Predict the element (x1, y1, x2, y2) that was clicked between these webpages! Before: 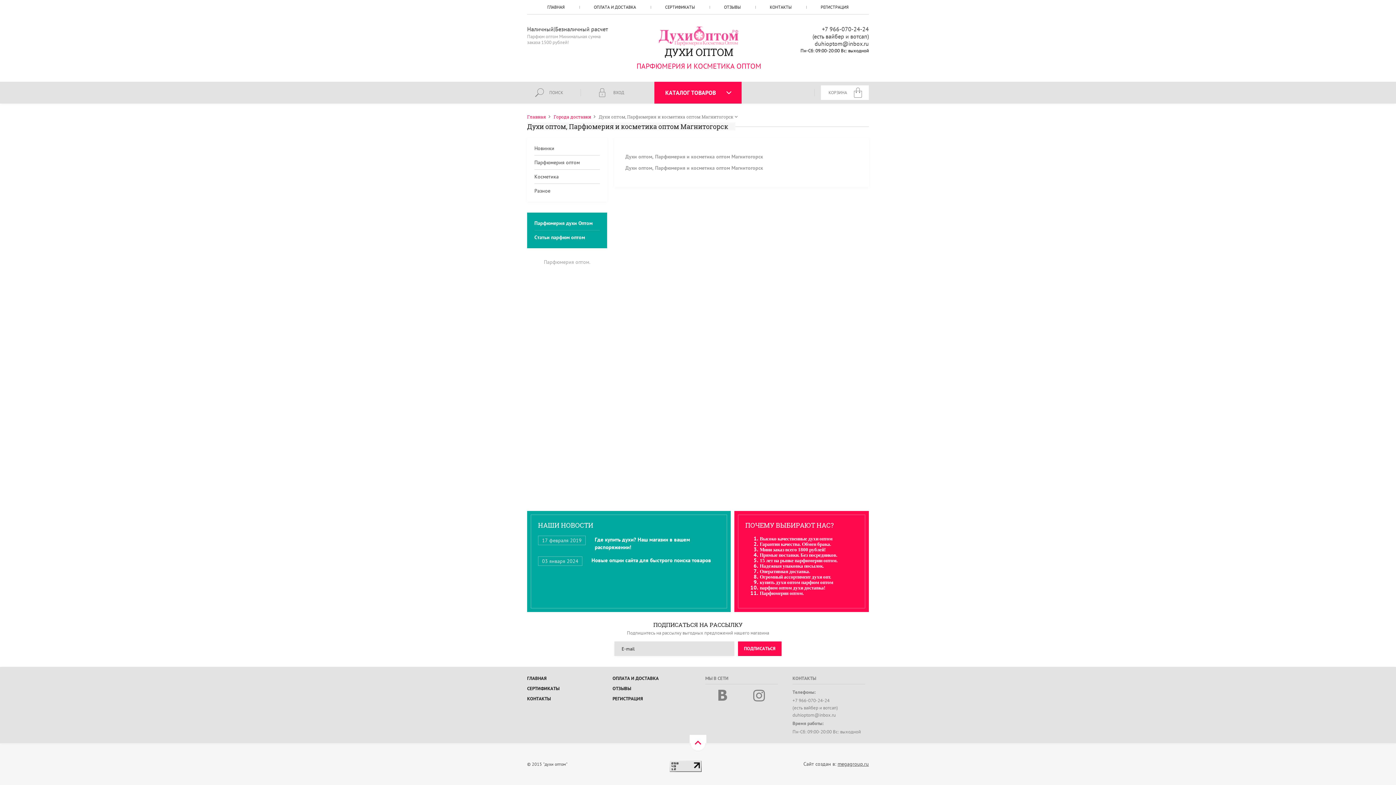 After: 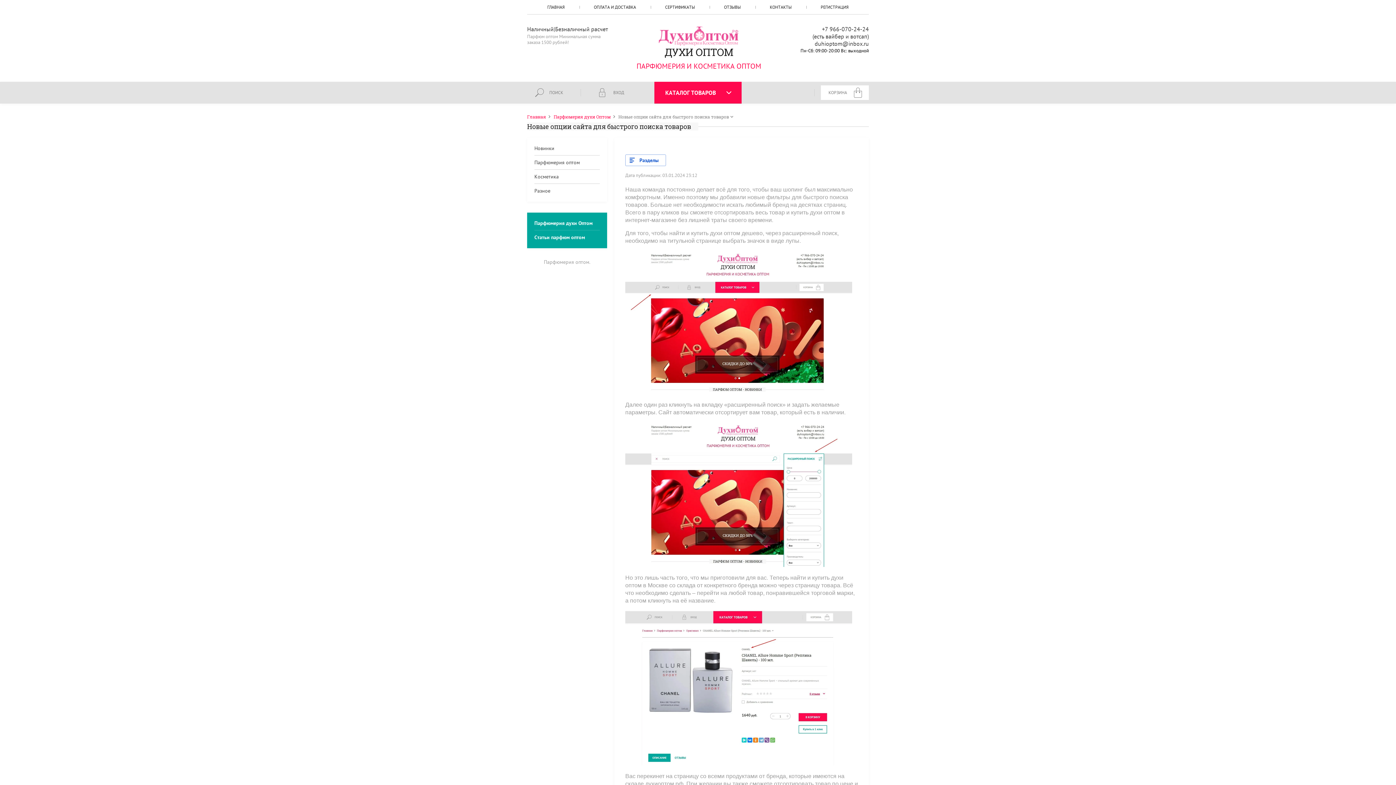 Action: bbox: (591, 557, 711, 564) label: Новые опции сайта для быстрого поиска товаров